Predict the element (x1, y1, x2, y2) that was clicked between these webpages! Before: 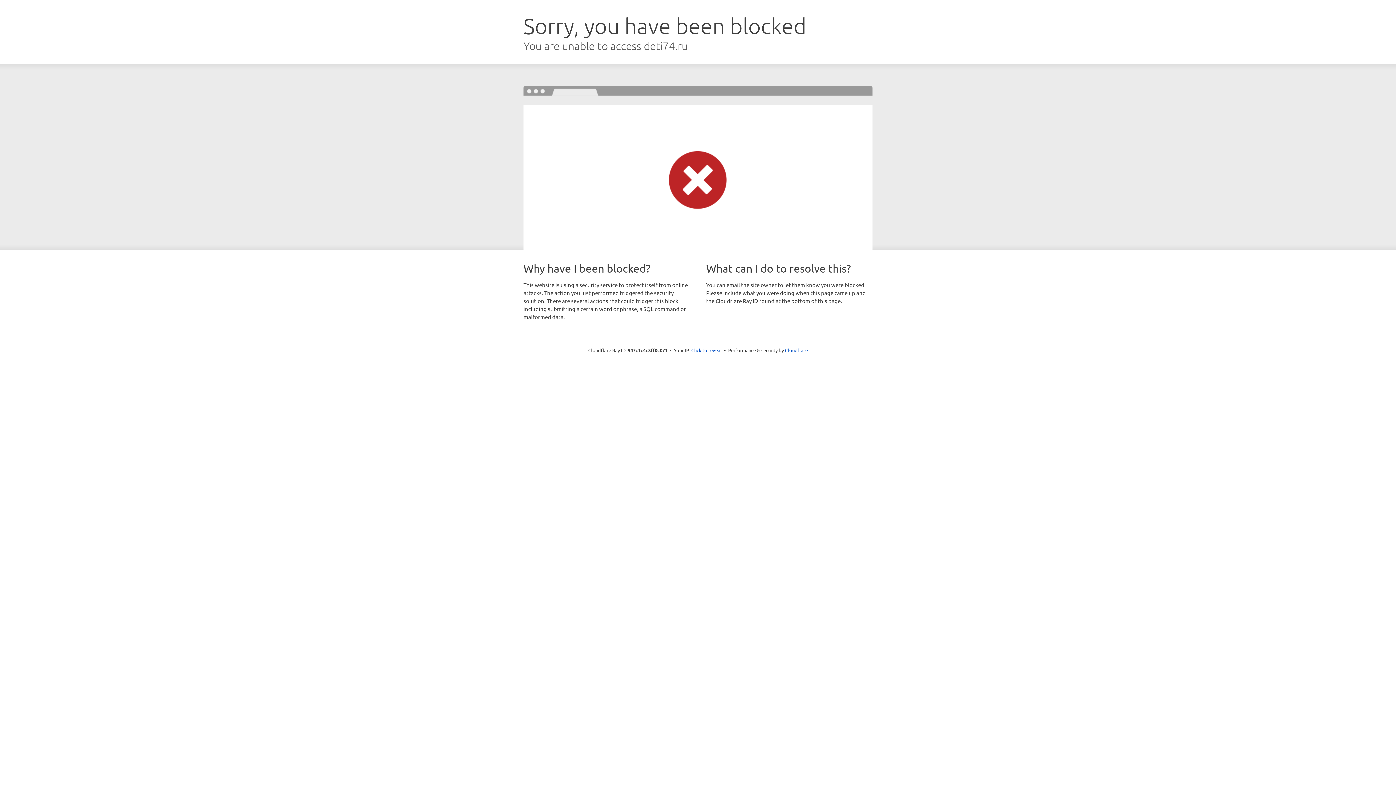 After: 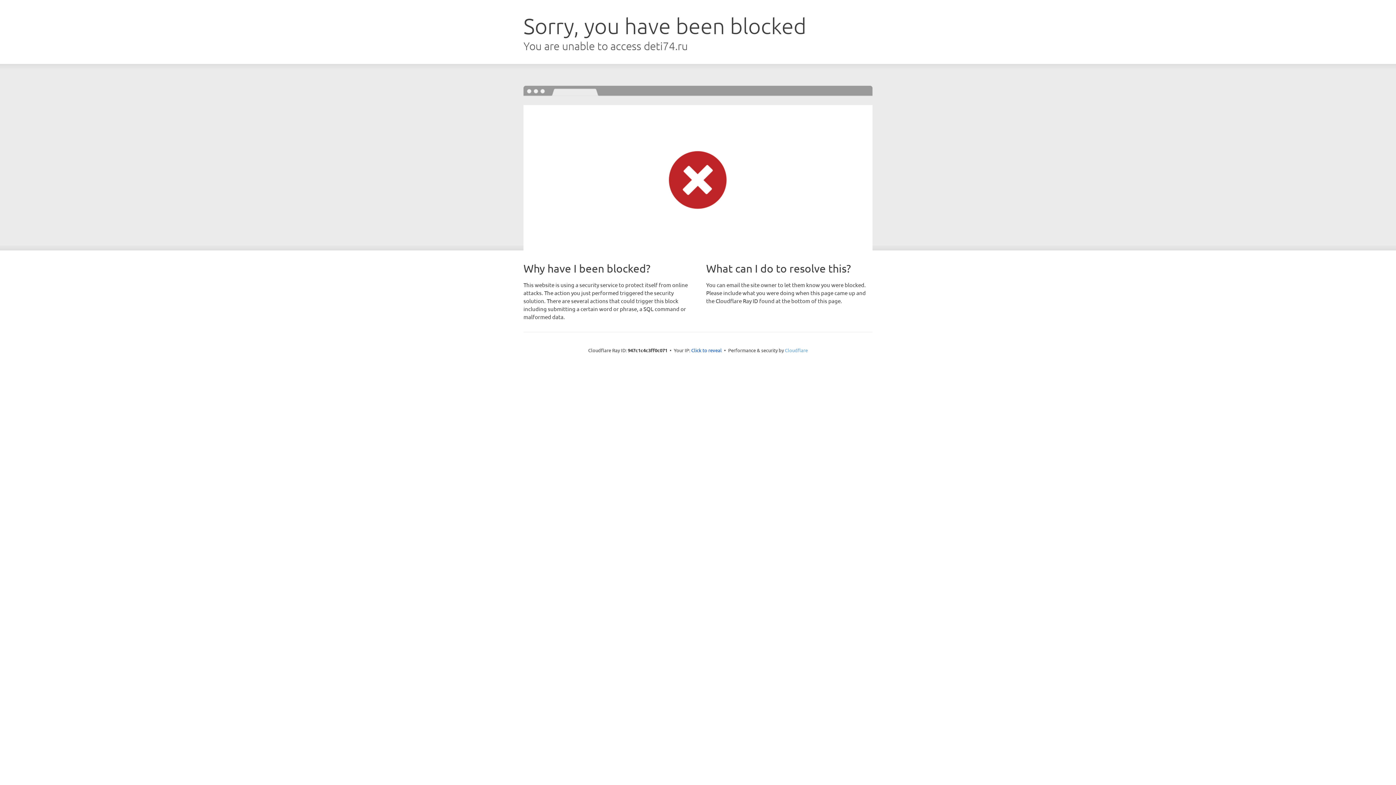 Action: bbox: (785, 347, 808, 353) label: Cloudflare